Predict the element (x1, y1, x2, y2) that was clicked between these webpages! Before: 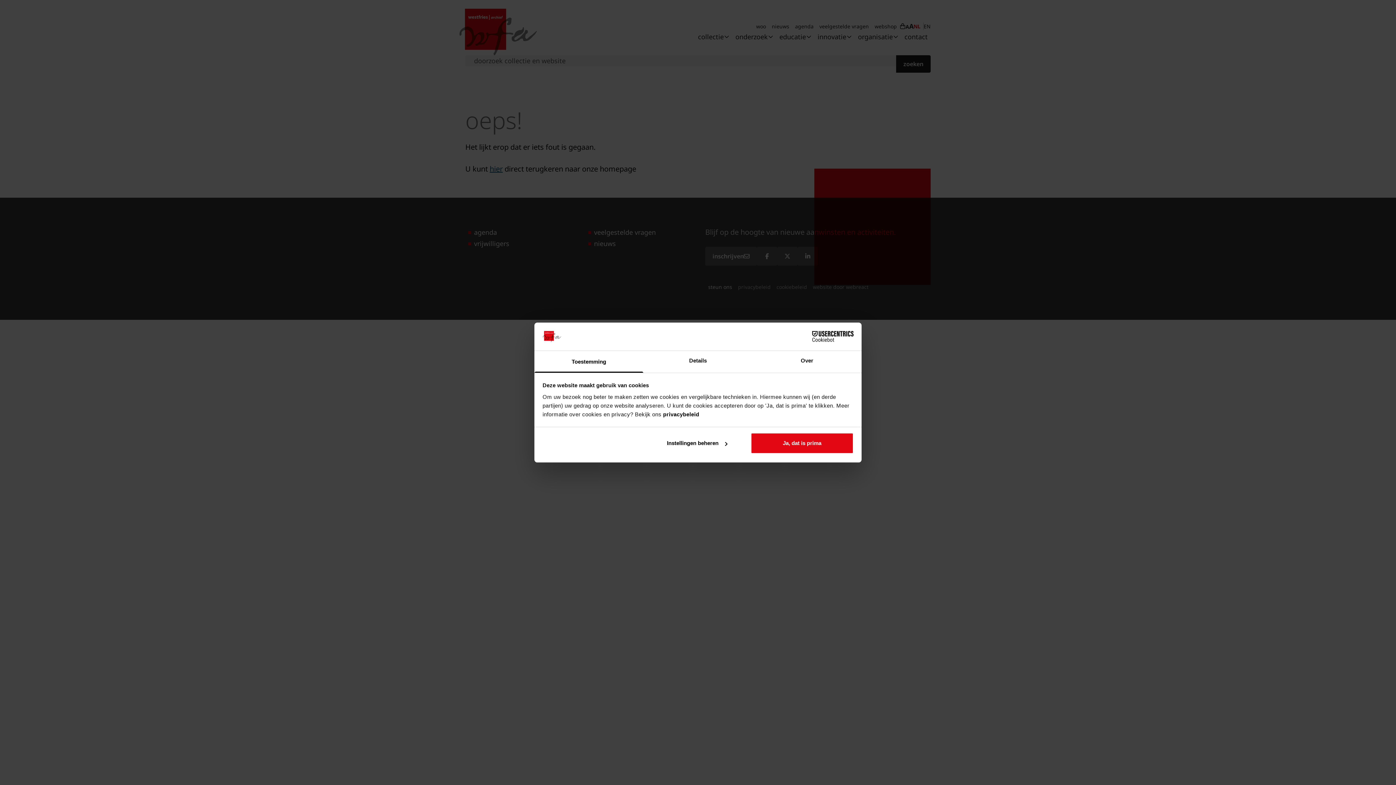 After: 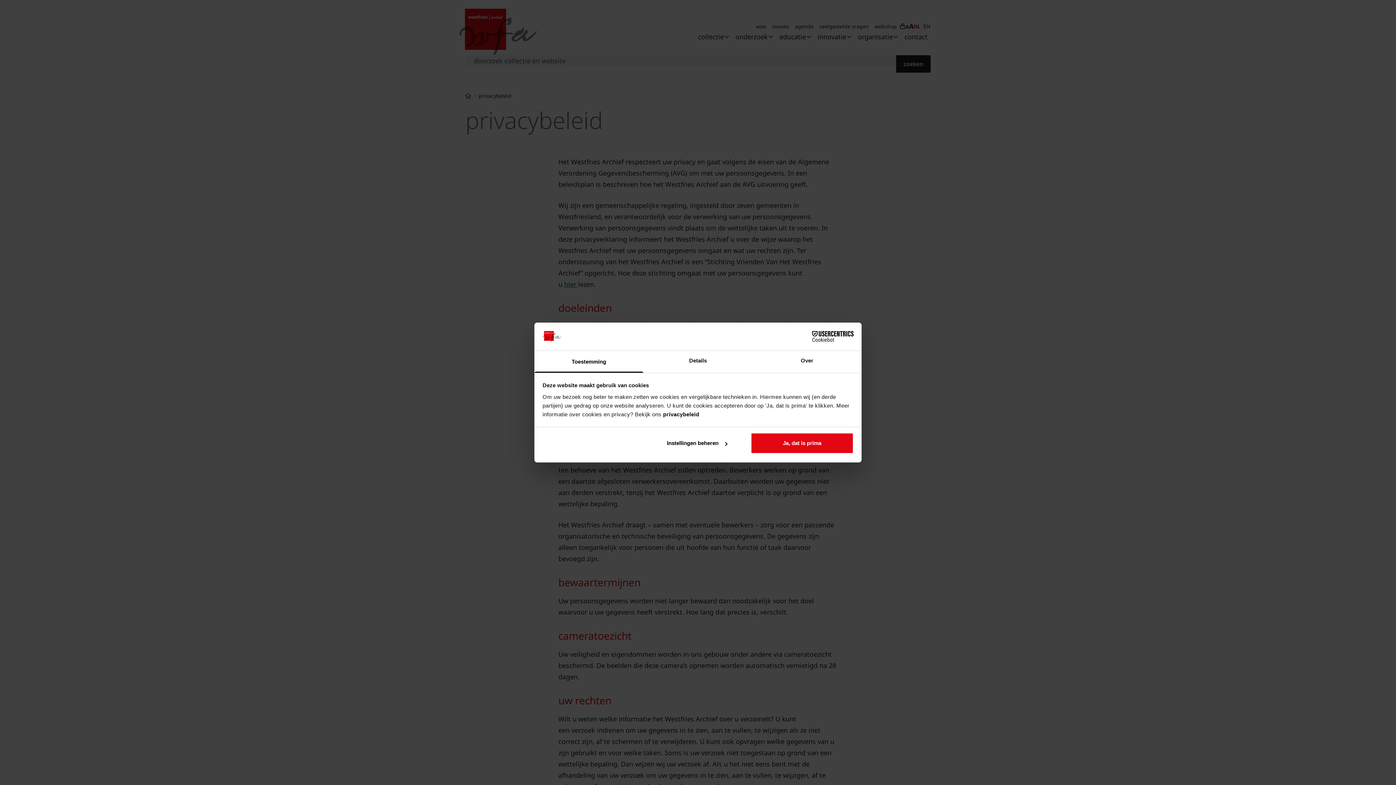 Action: label: privacybeleid bbox: (663, 411, 699, 417)